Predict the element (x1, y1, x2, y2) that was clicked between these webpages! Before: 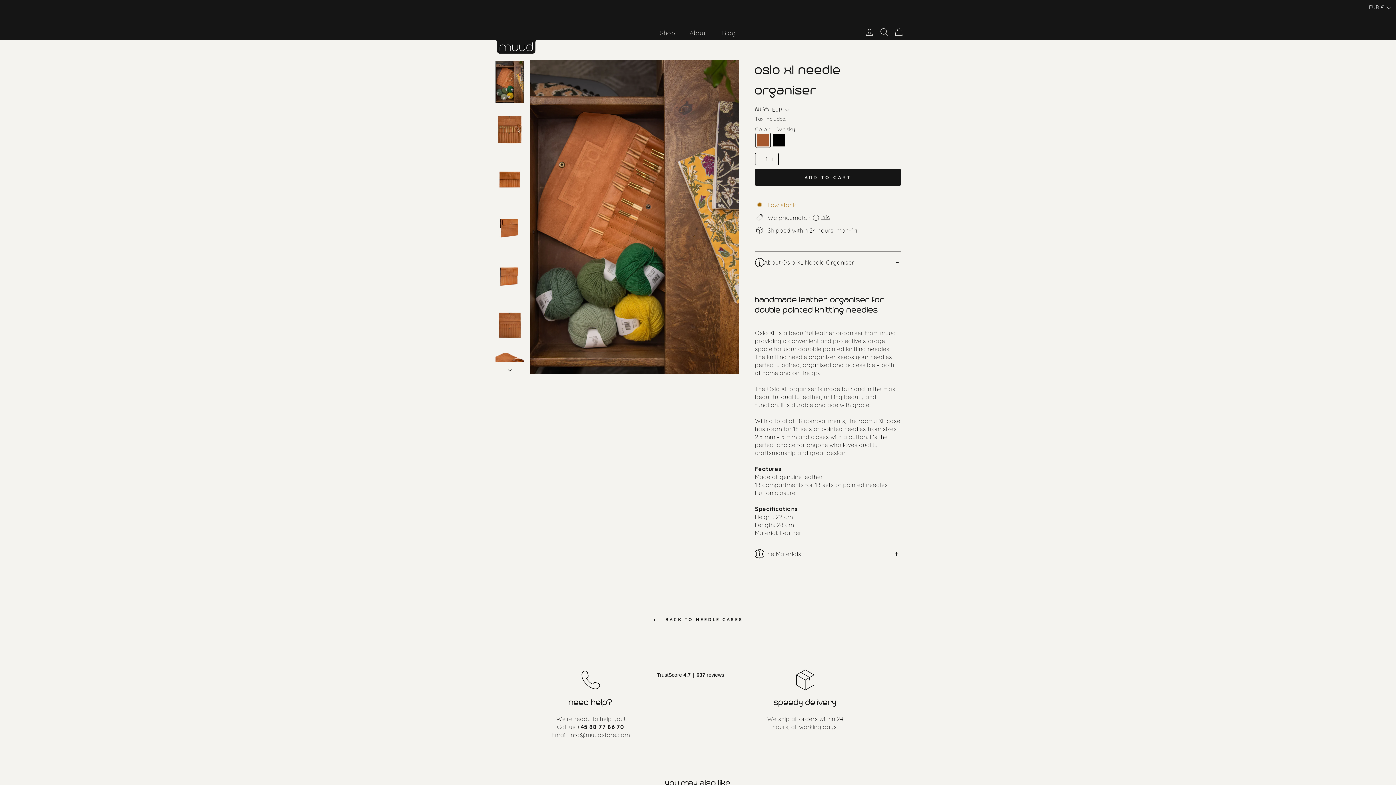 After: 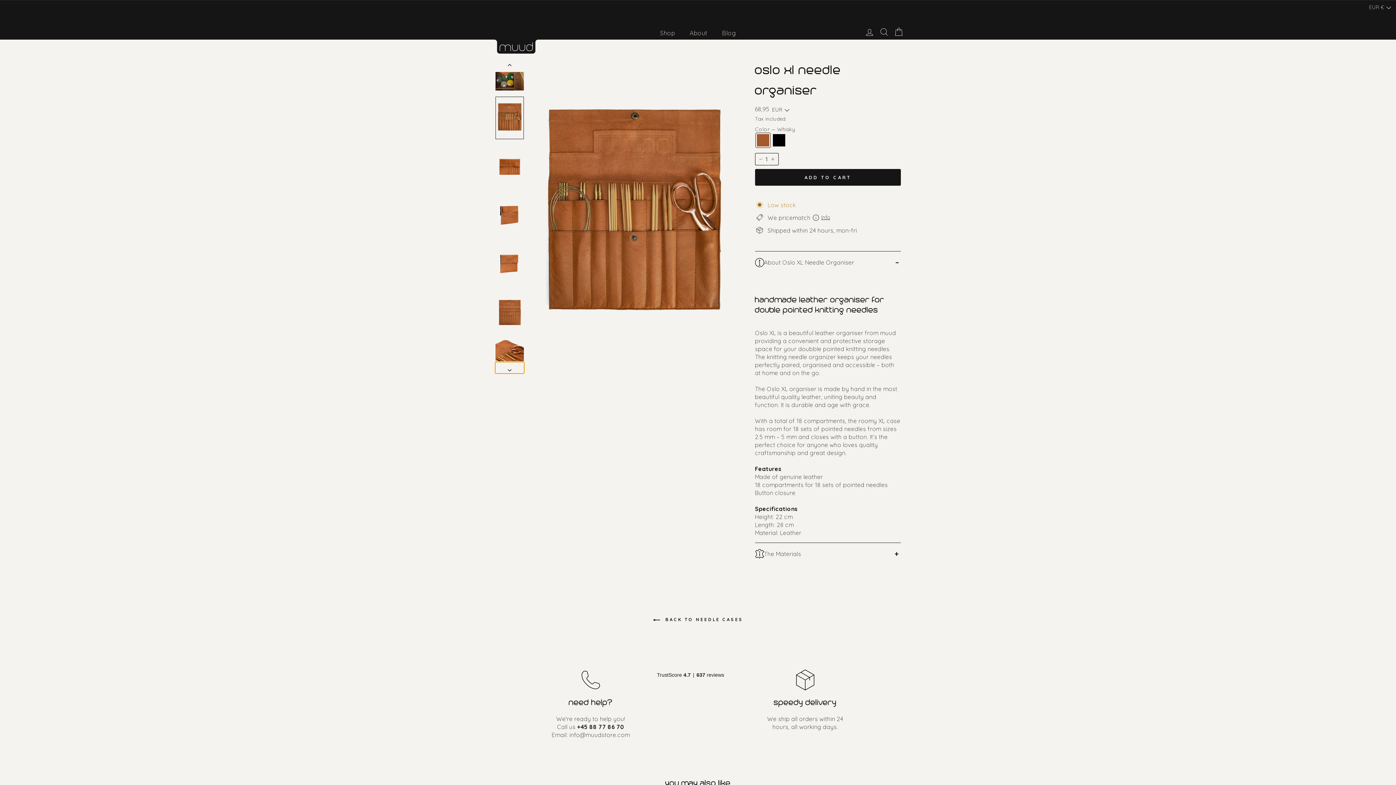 Action: bbox: (495, 362, 524, 373)